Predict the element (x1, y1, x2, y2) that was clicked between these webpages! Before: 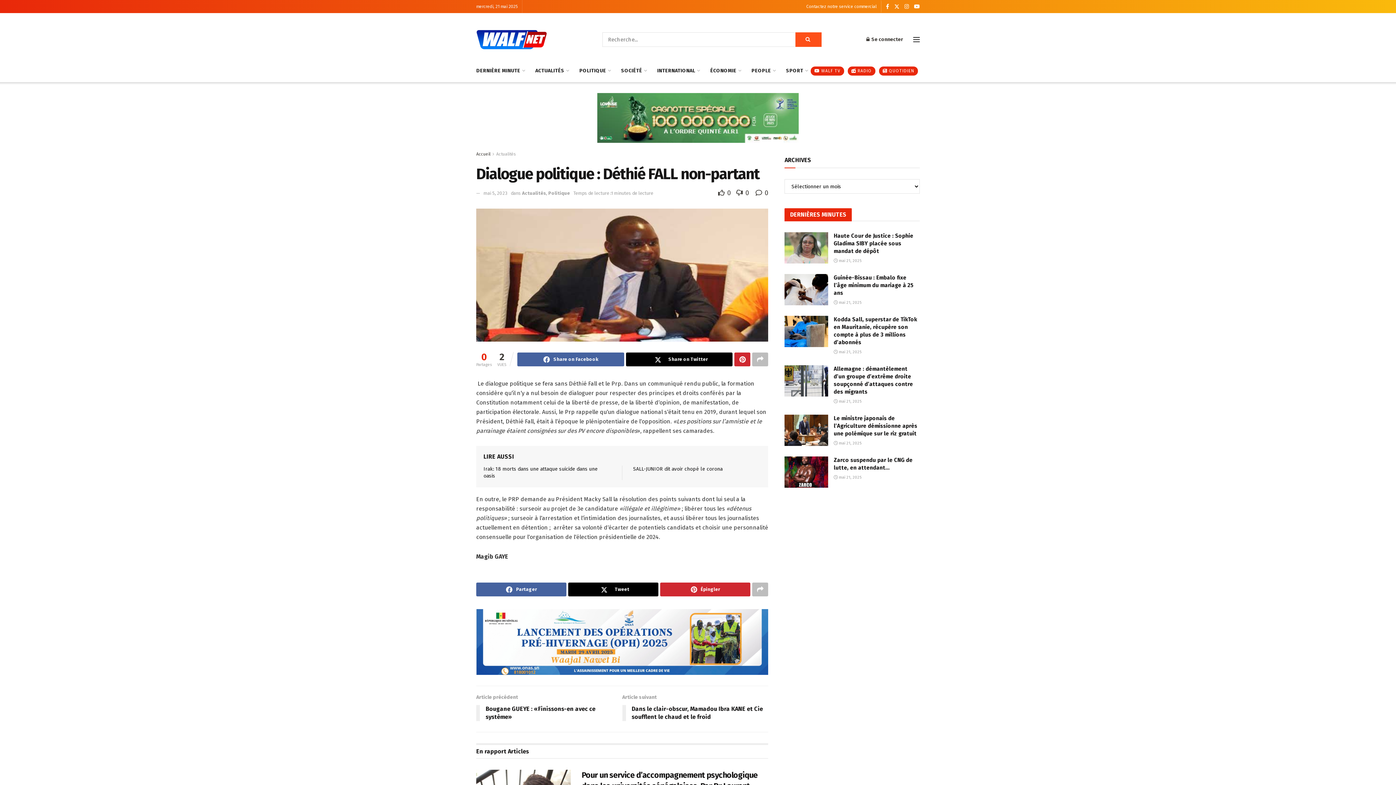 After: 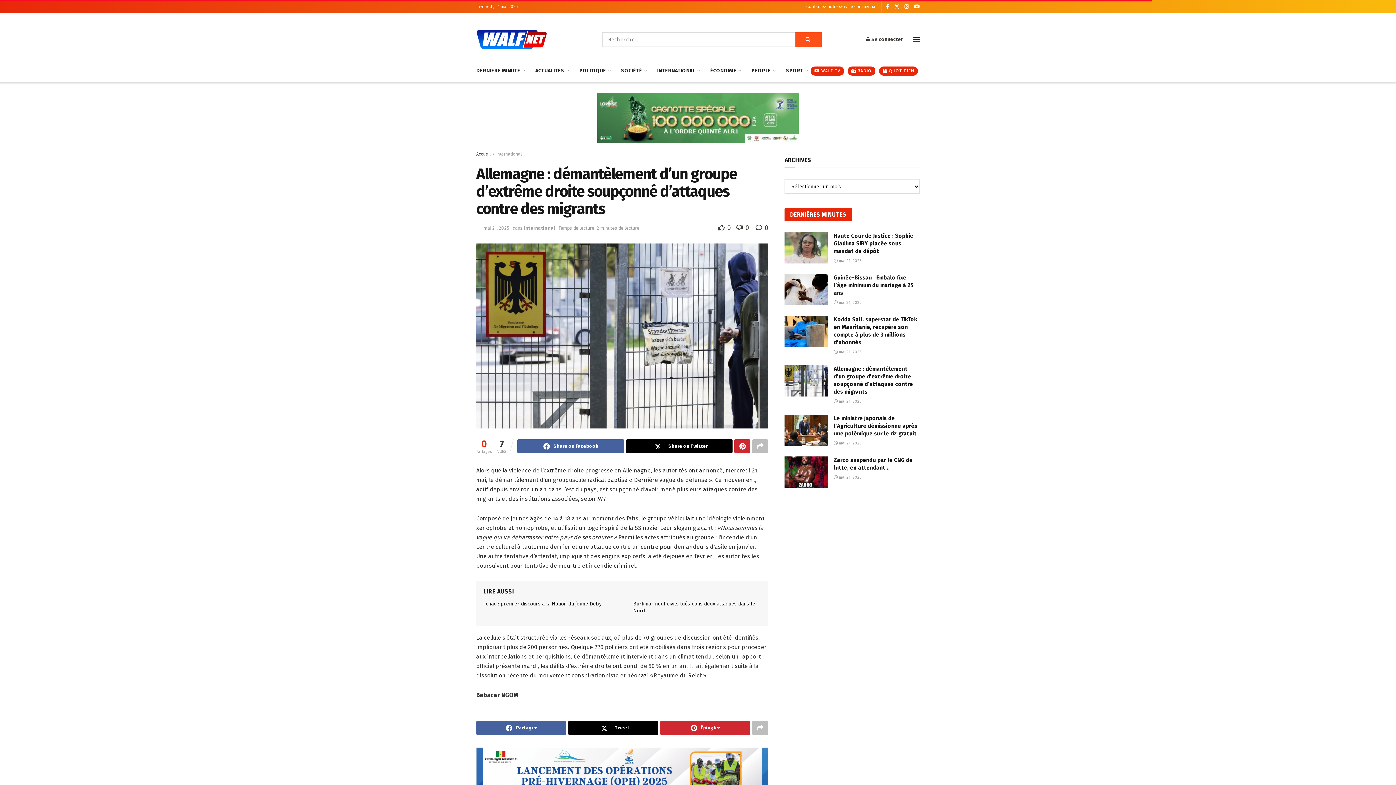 Action: label: Read article: Allemagne : démantèlement d’un groupe d’extrême droite soupçonné d’attaques contre des migrants bbox: (784, 365, 828, 396)